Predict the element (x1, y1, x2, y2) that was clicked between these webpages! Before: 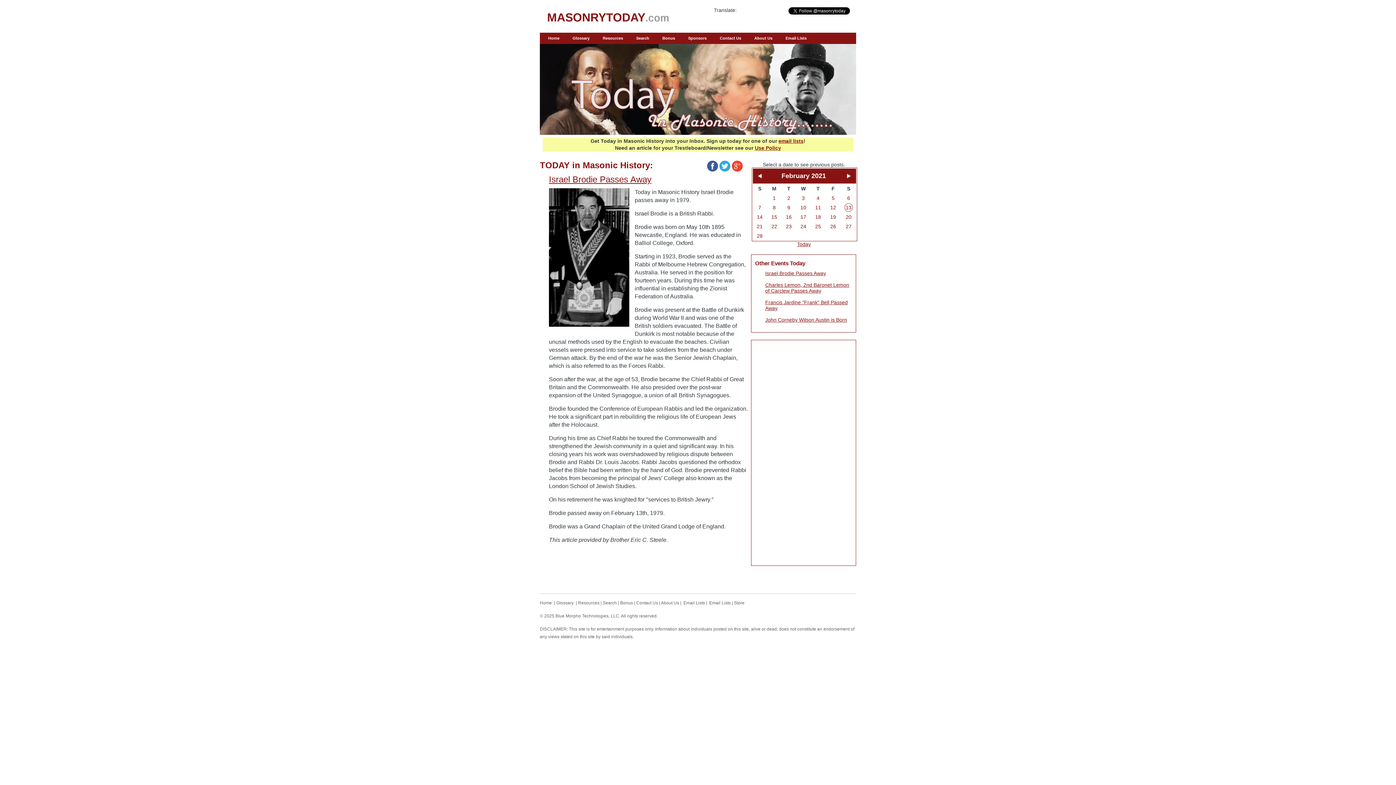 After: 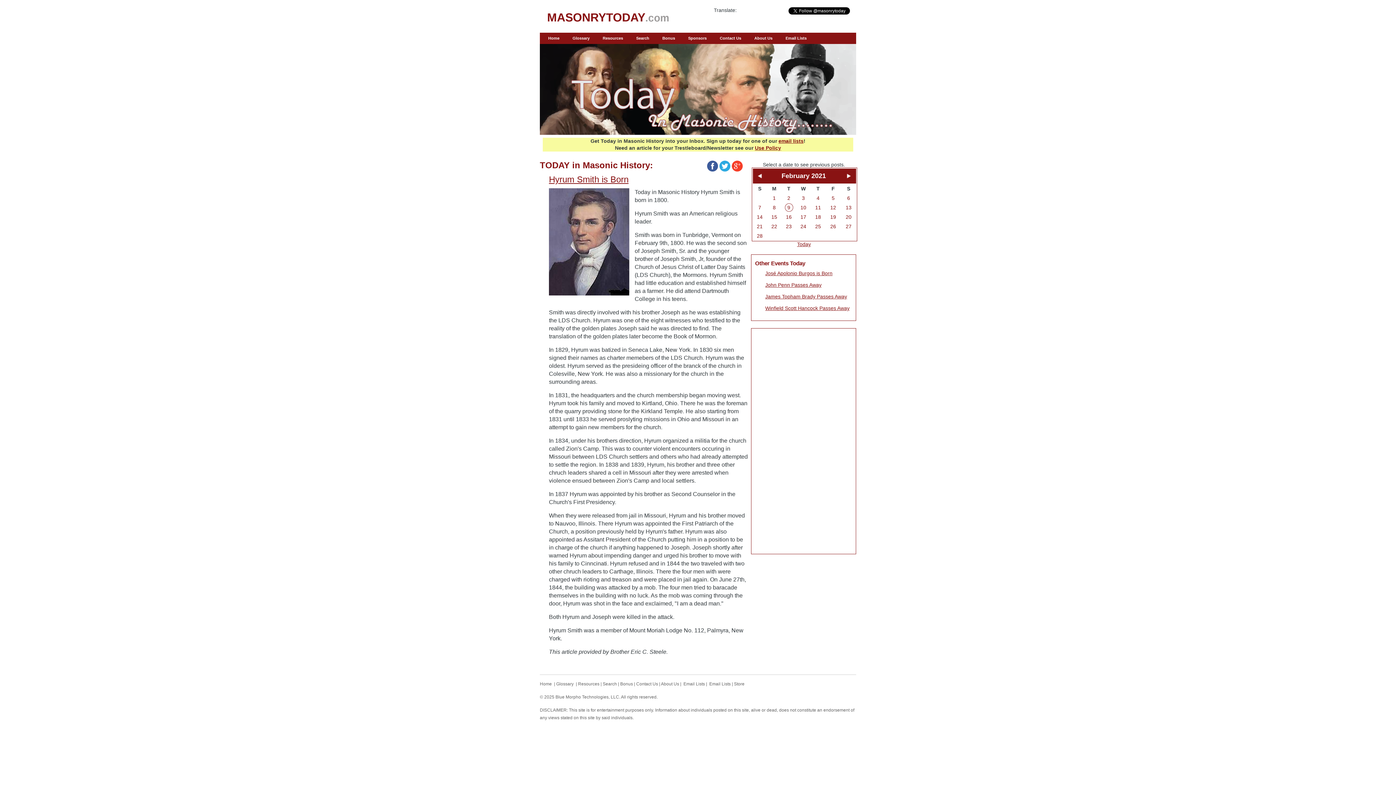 Action: bbox: (787, 204, 790, 210) label: 9